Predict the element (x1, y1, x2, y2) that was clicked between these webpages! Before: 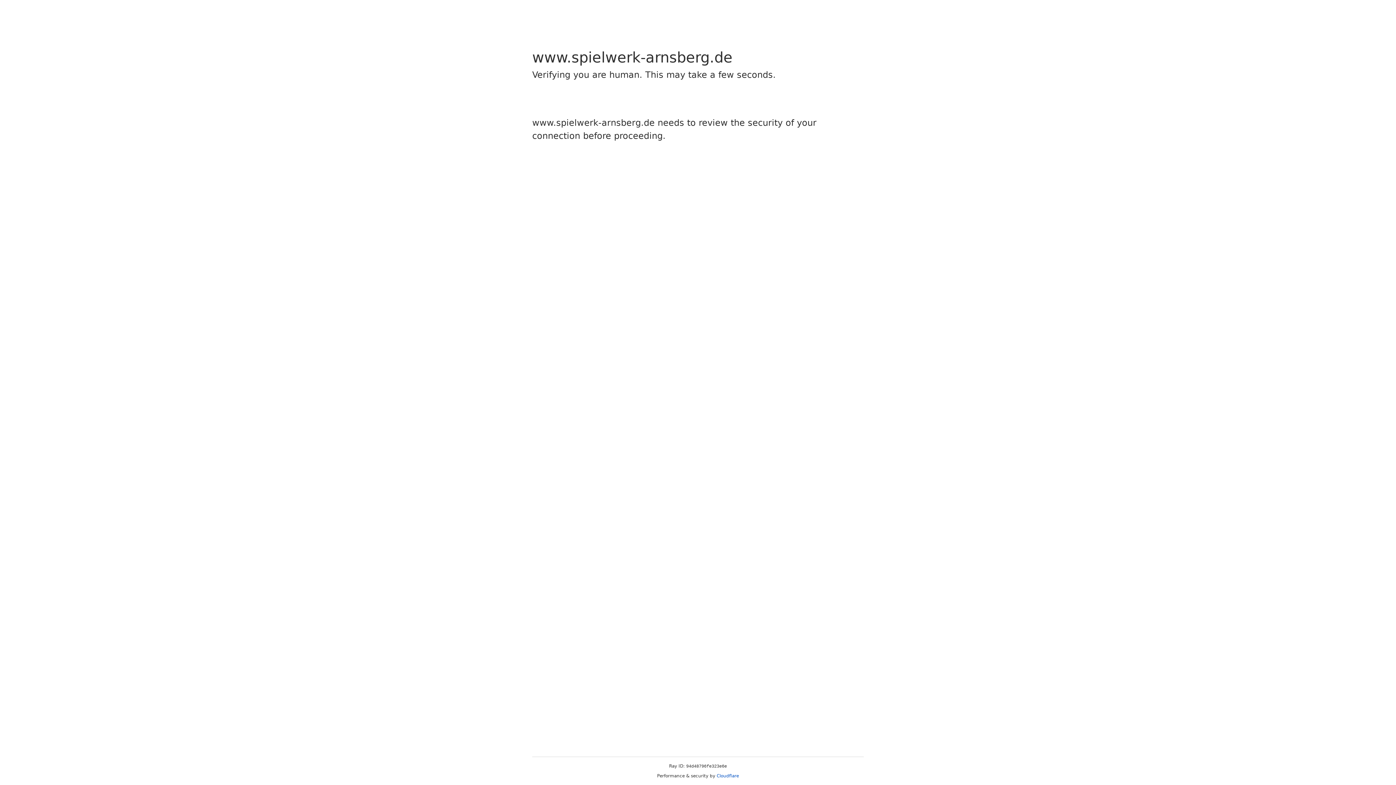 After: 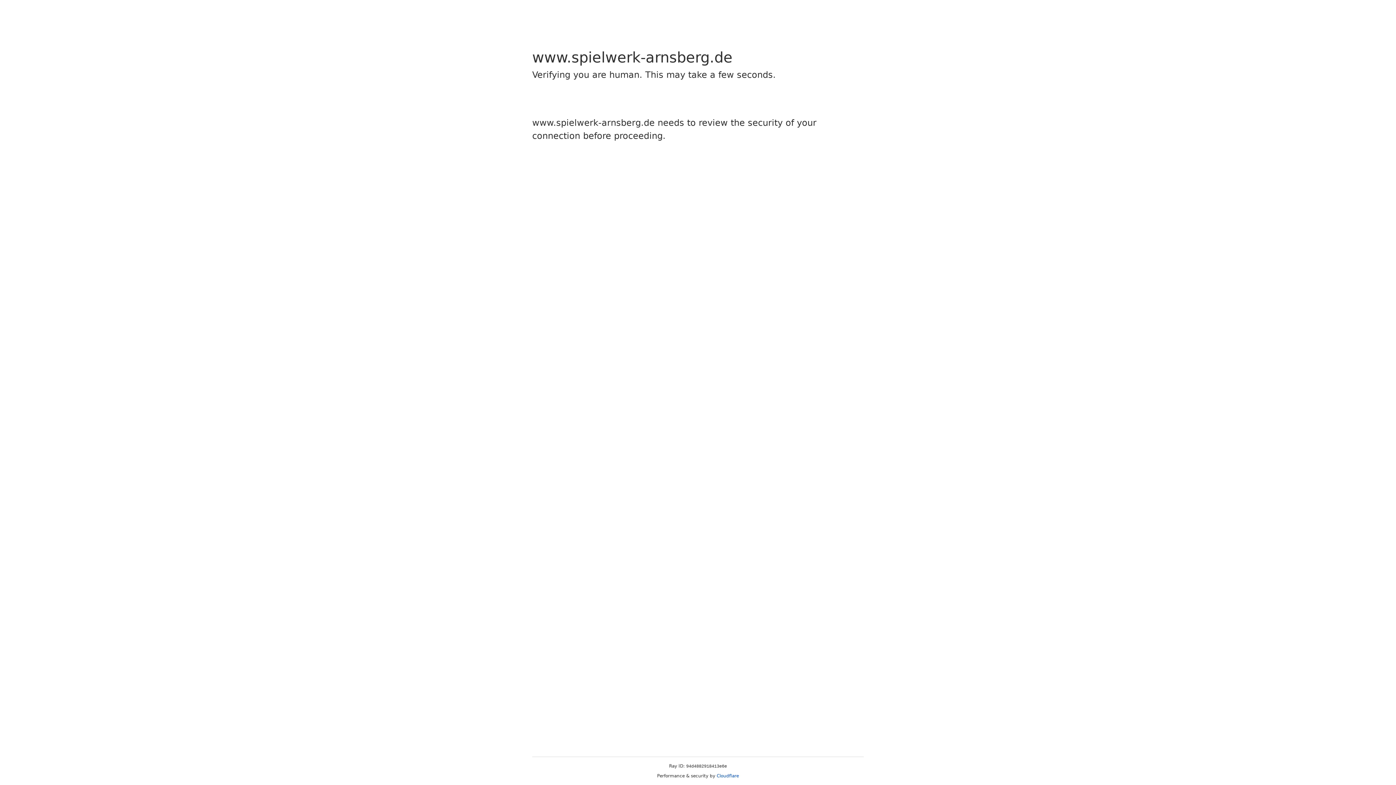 Action: bbox: (716, 773, 739, 778) label: Cloudflare